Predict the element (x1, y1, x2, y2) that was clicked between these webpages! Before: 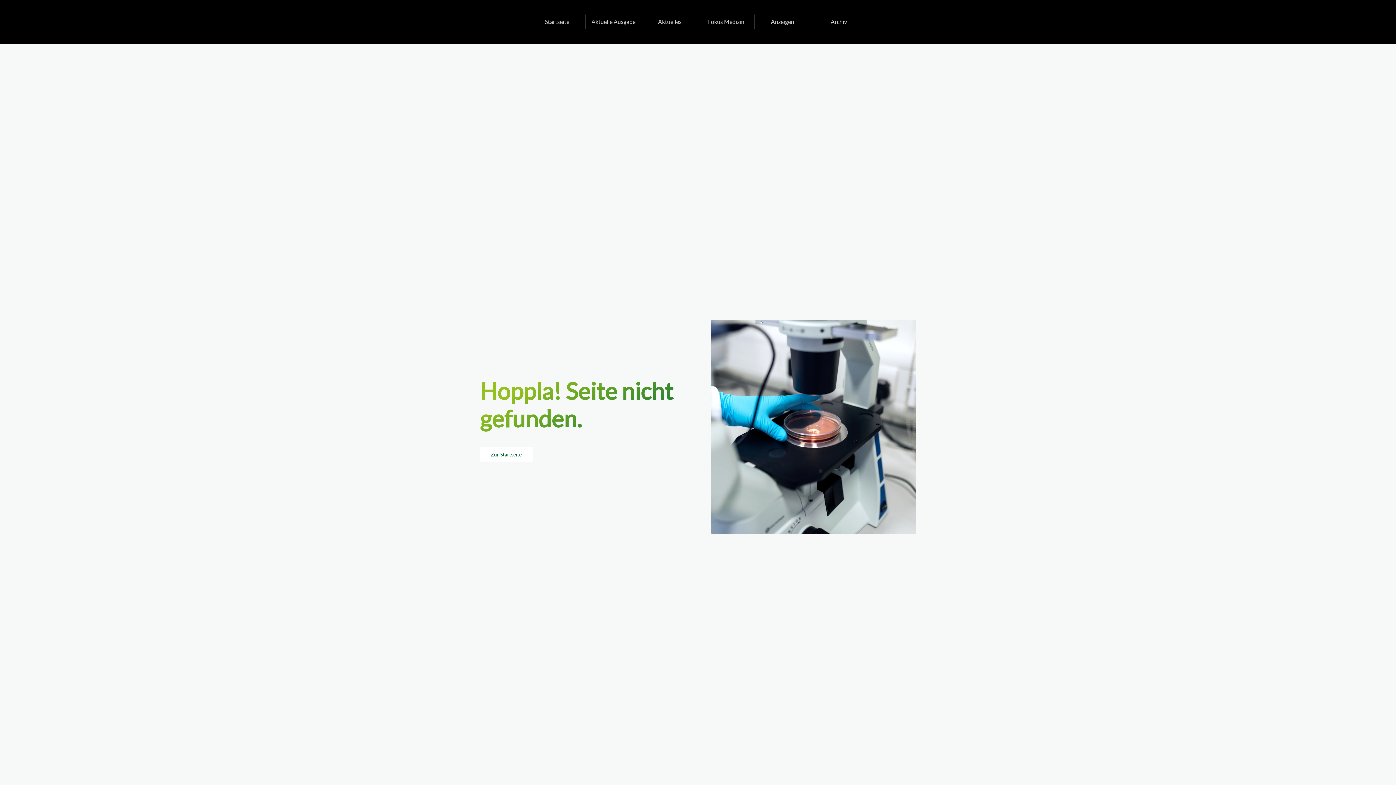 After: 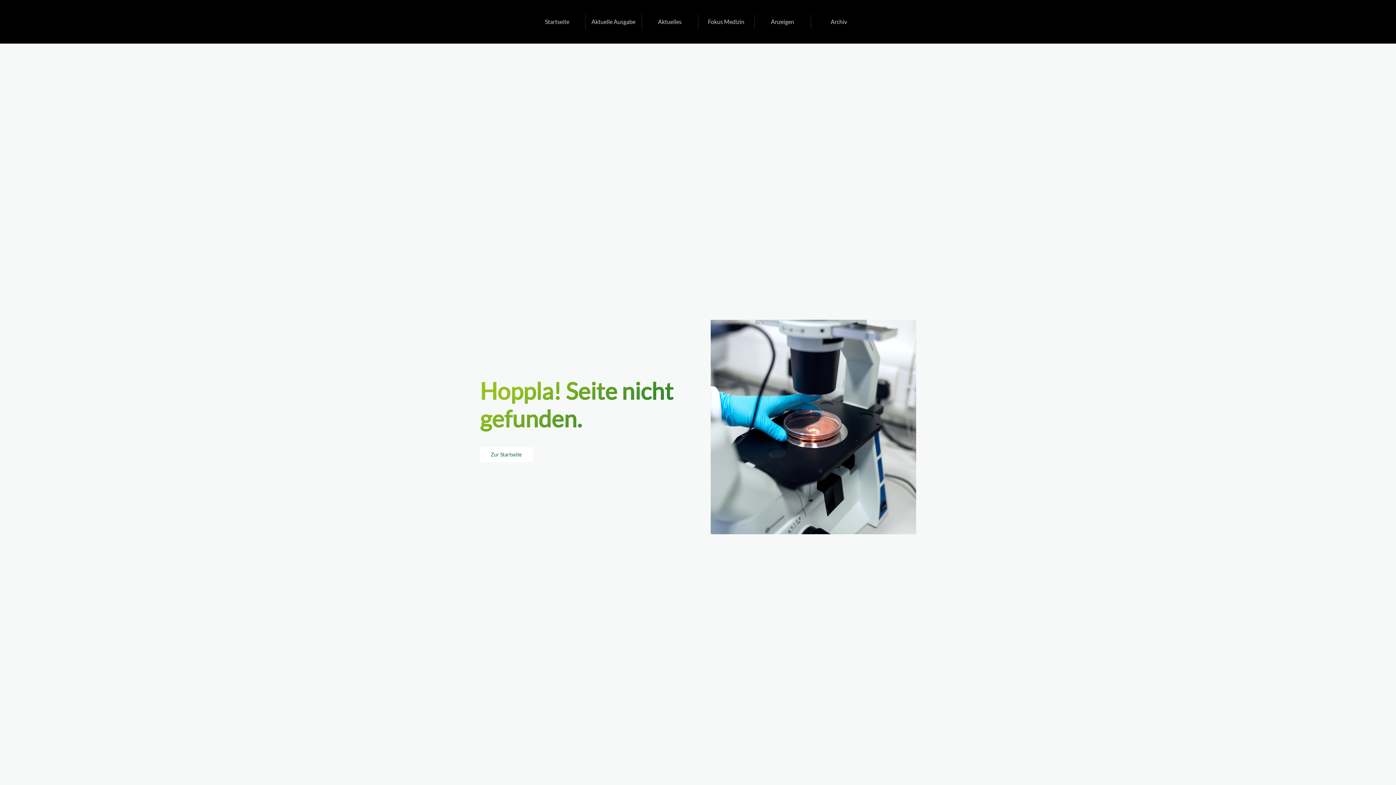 Action: label: Zur Startseite bbox: (480, 447, 532, 462)